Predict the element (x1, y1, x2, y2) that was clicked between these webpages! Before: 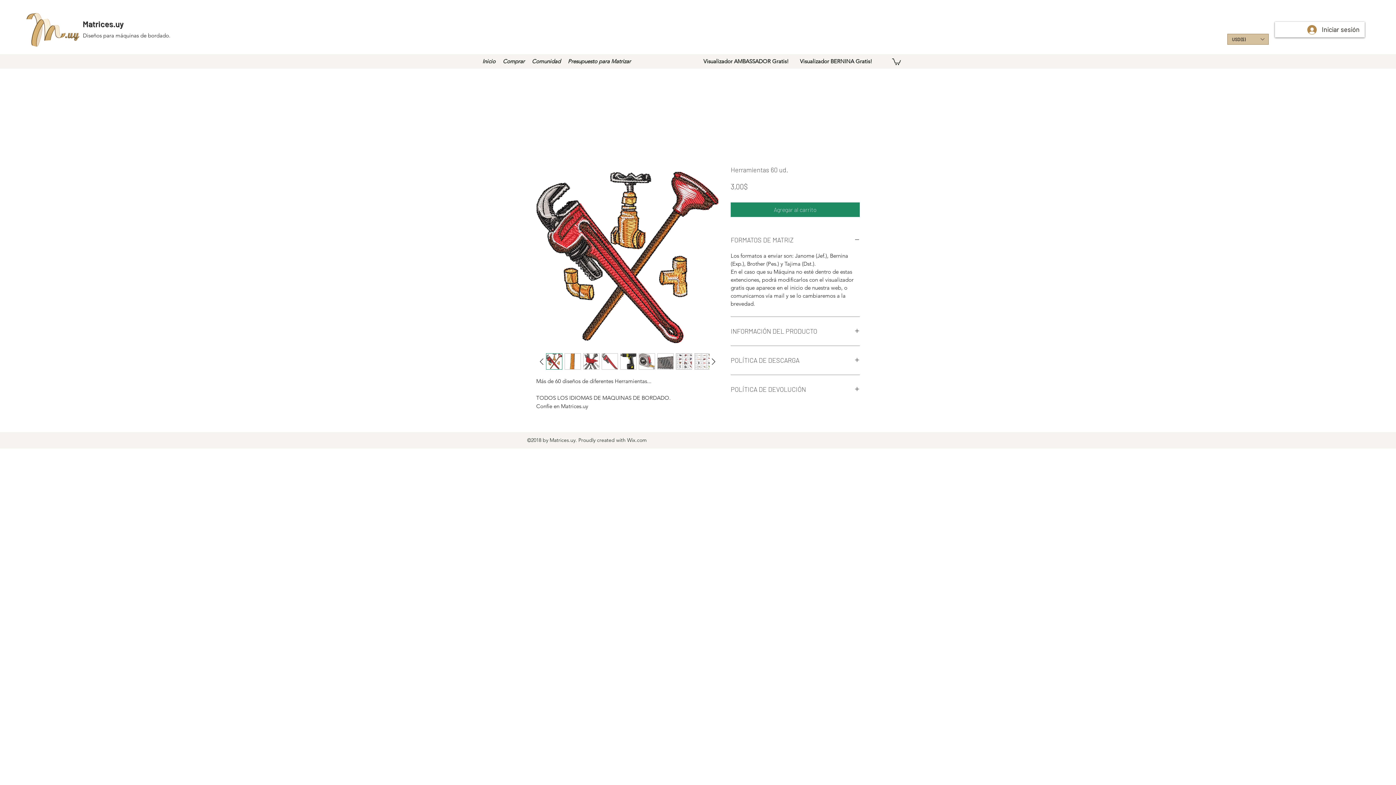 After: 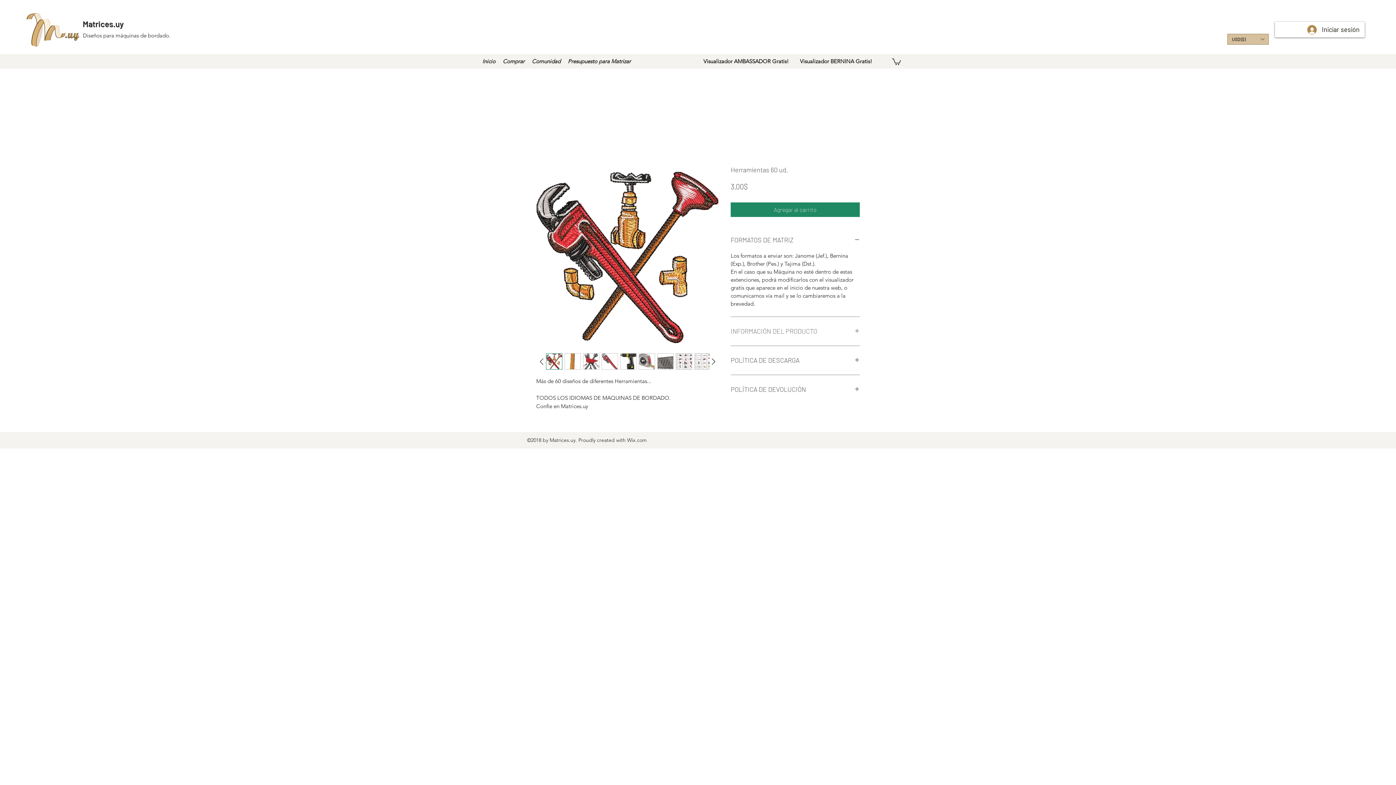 Action: bbox: (730, 325, 860, 337) label: INFORMACIÓN DEL PRODUCTO